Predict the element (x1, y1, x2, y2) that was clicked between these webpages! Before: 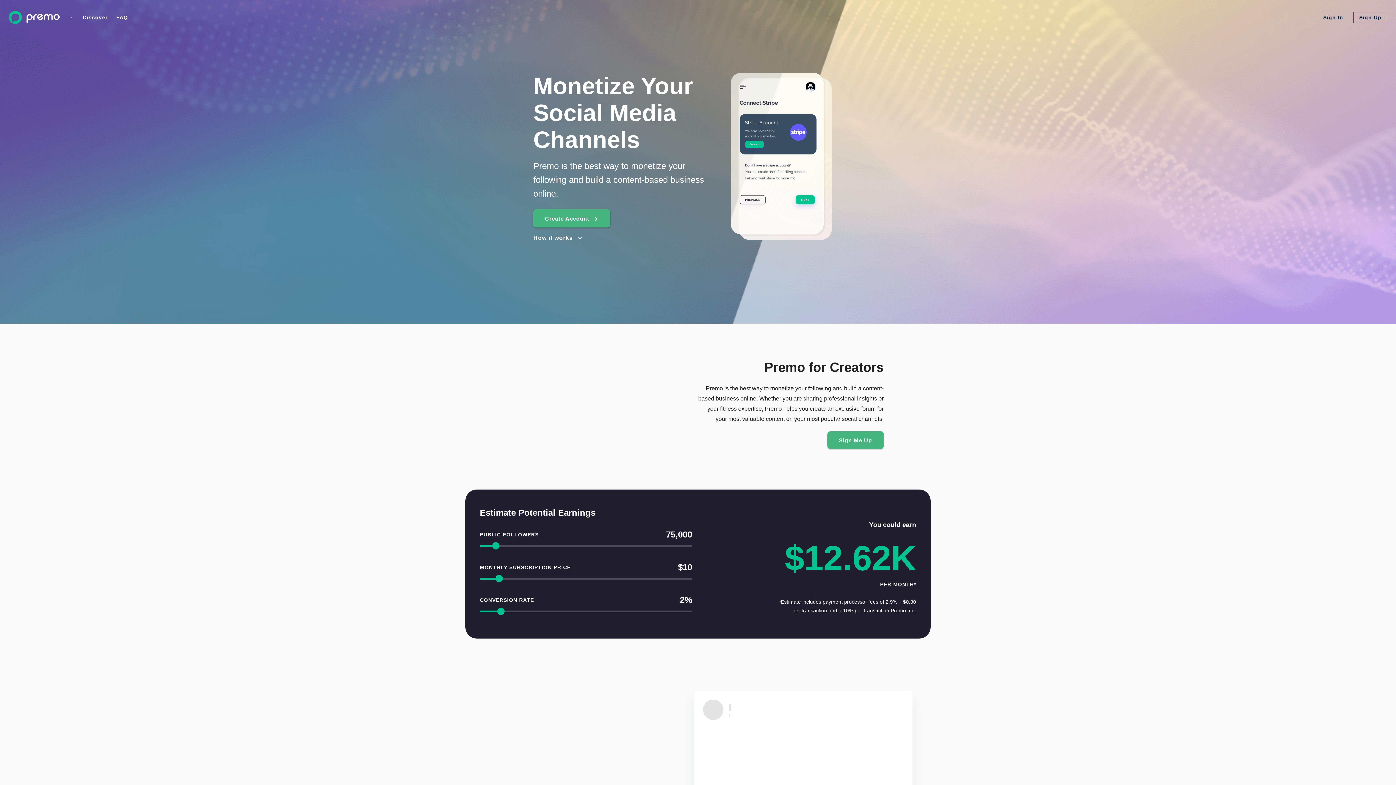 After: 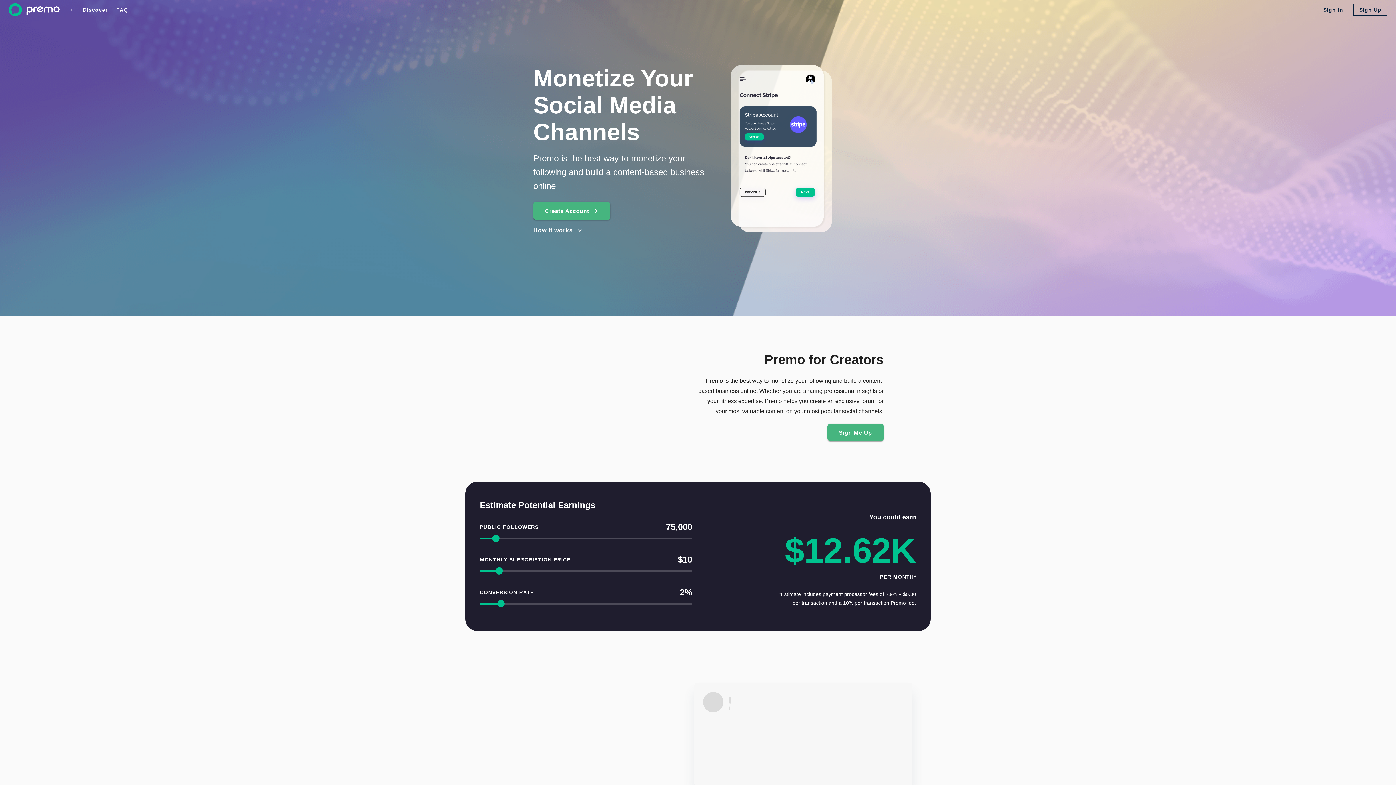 Action: bbox: (694, 691, 912, 793)